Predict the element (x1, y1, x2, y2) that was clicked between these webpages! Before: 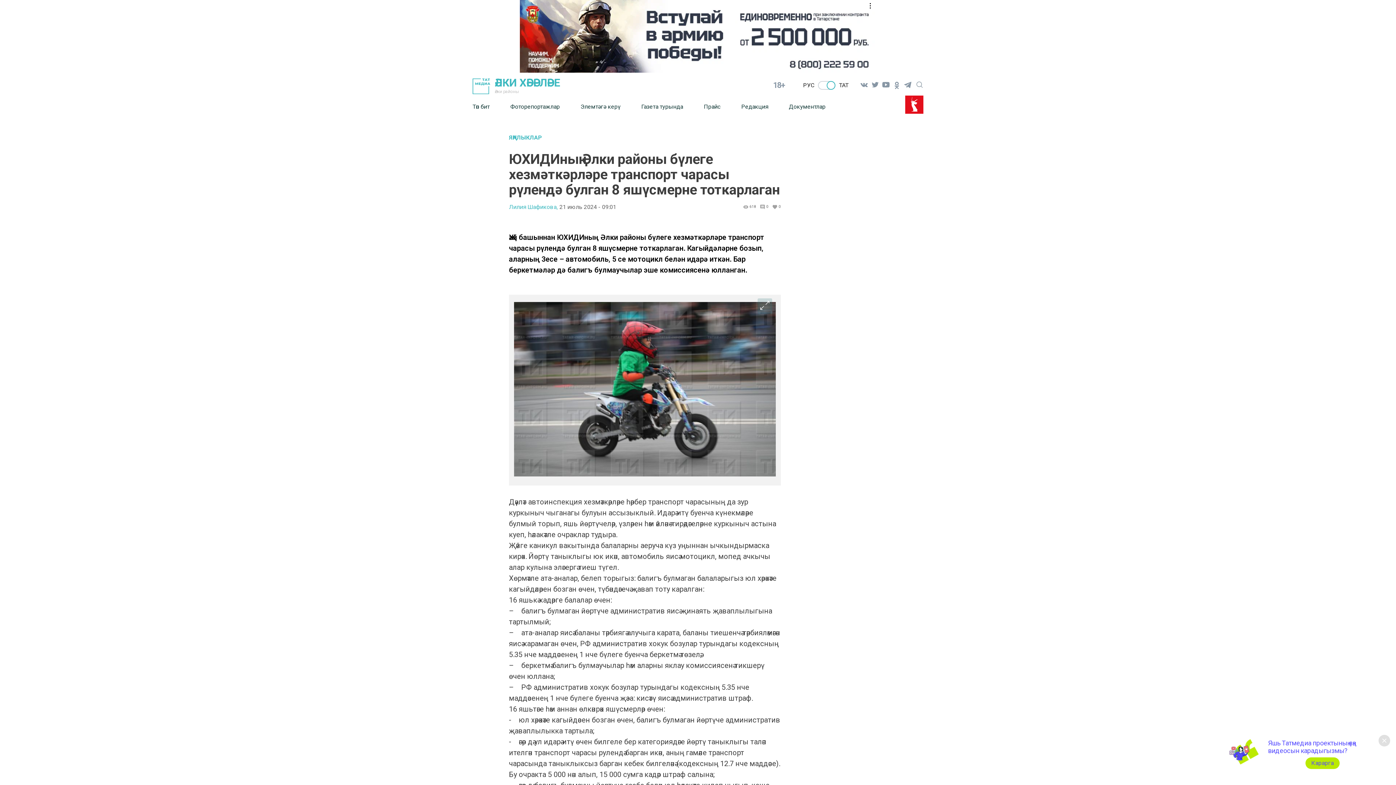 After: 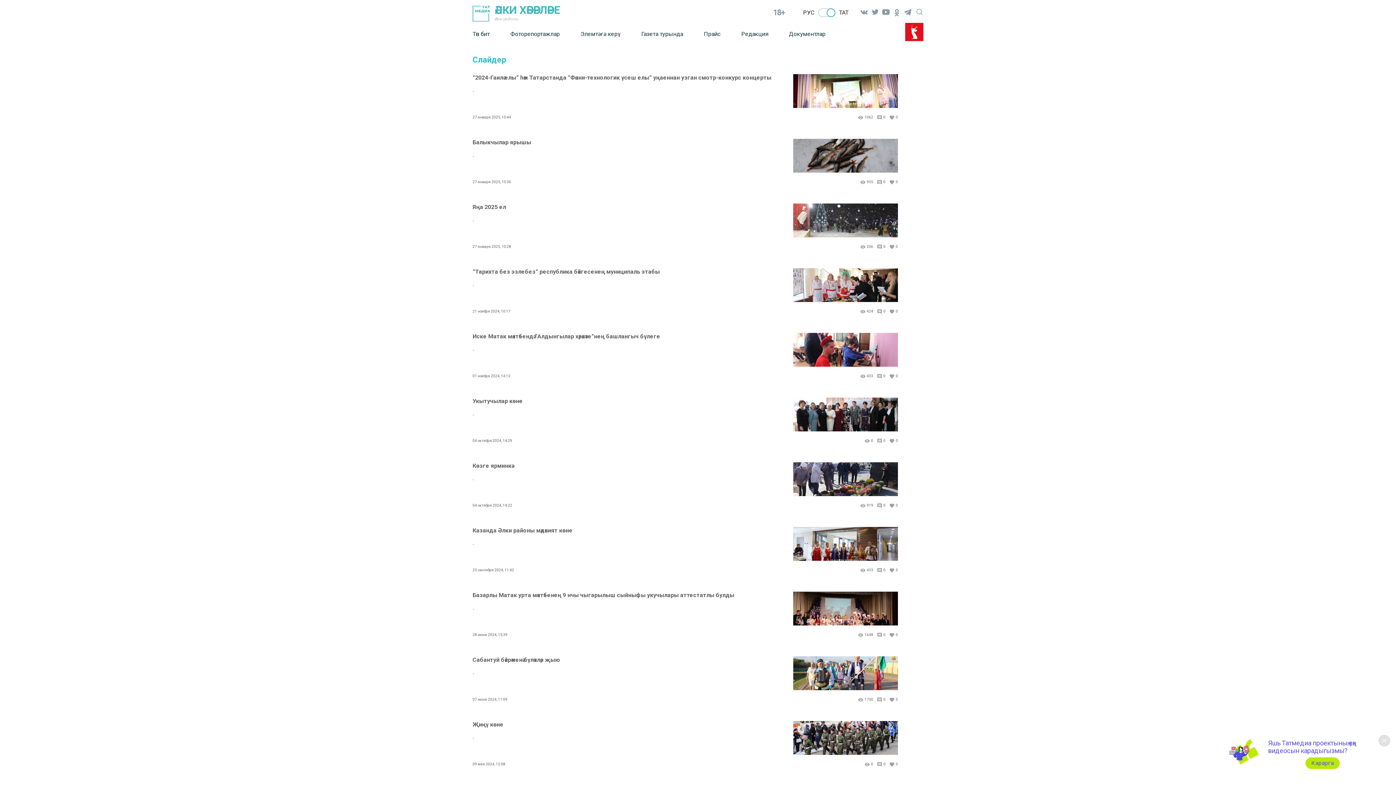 Action: label: Фоторепортажлар bbox: (510, 97, 580, 115)